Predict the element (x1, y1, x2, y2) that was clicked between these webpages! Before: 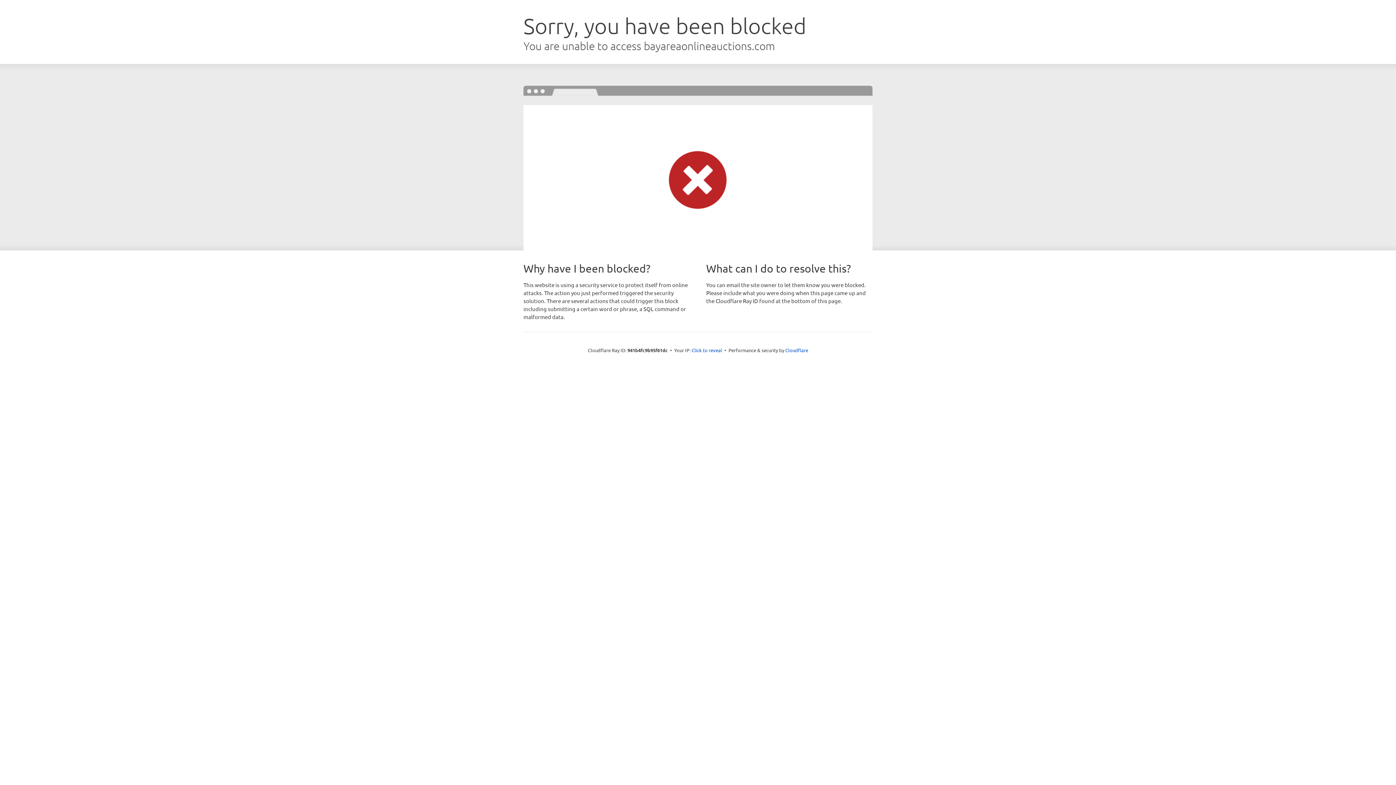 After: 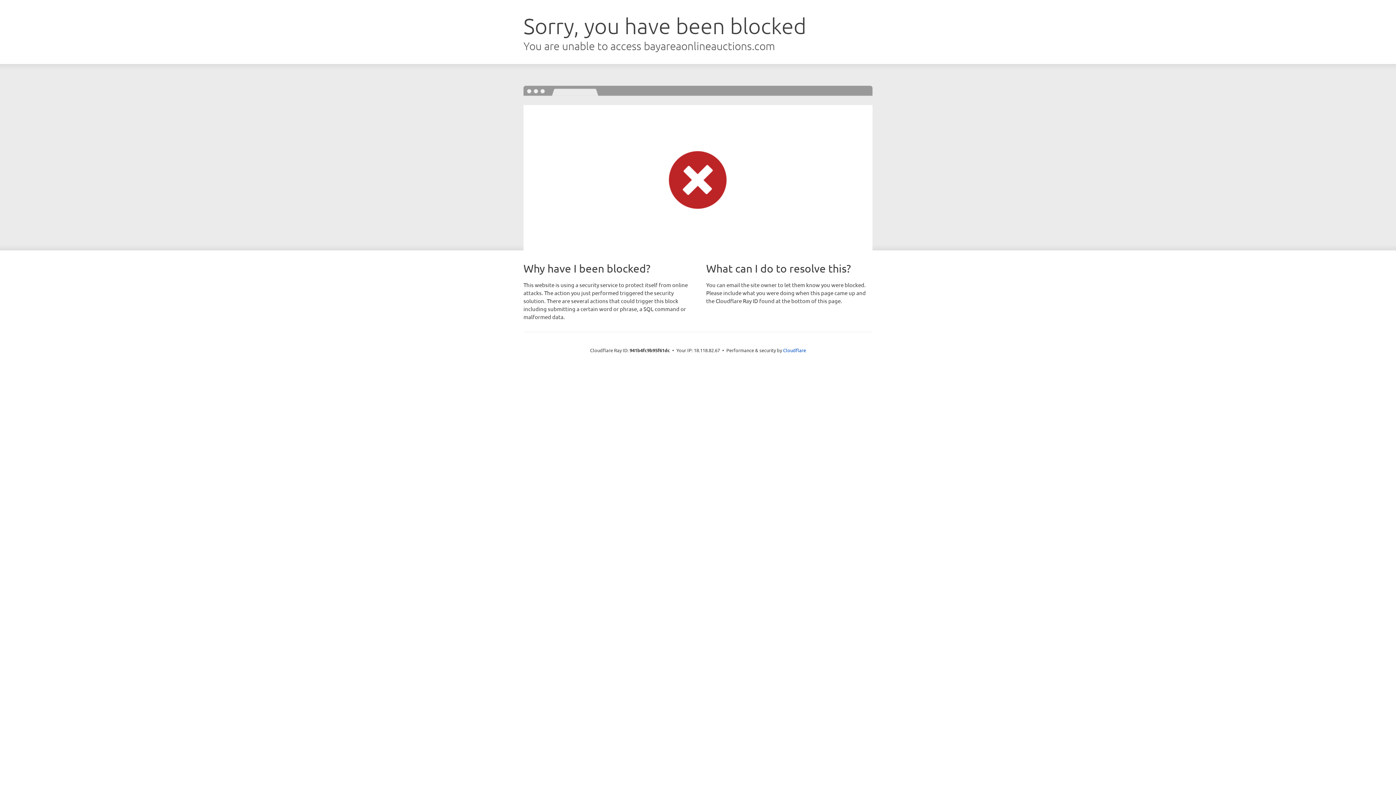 Action: bbox: (691, 346, 722, 353) label: Click to reveal